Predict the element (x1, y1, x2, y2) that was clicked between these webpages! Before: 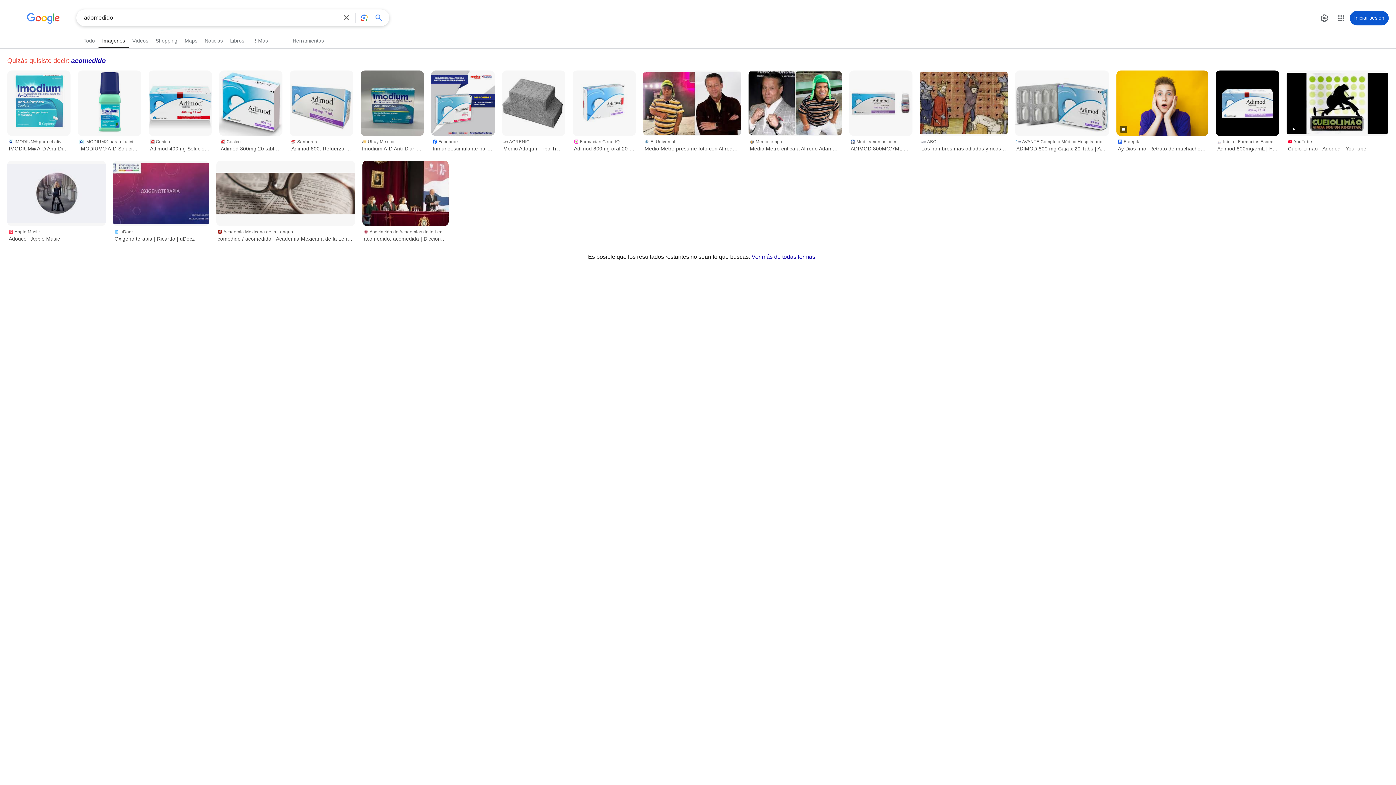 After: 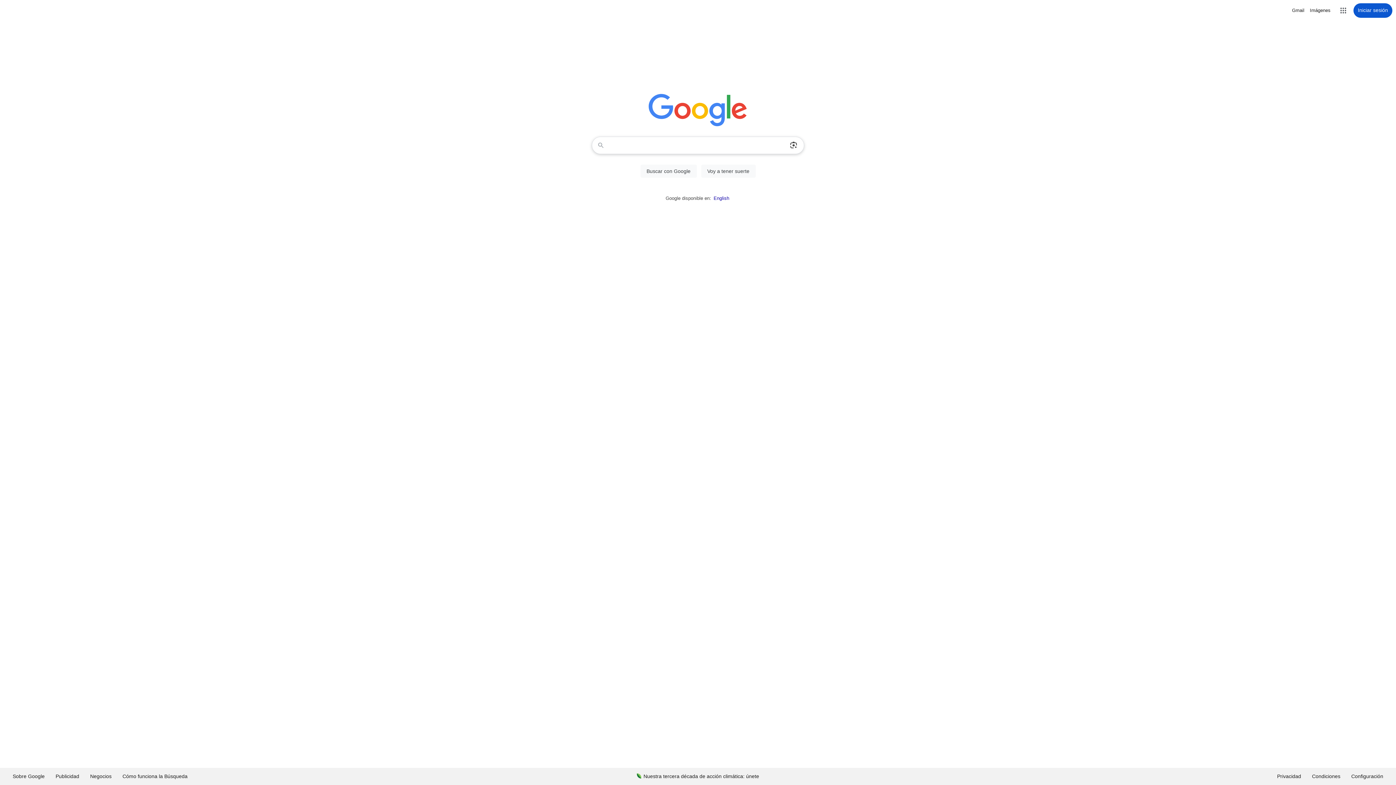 Action: bbox: (26, 13, 60, 25)